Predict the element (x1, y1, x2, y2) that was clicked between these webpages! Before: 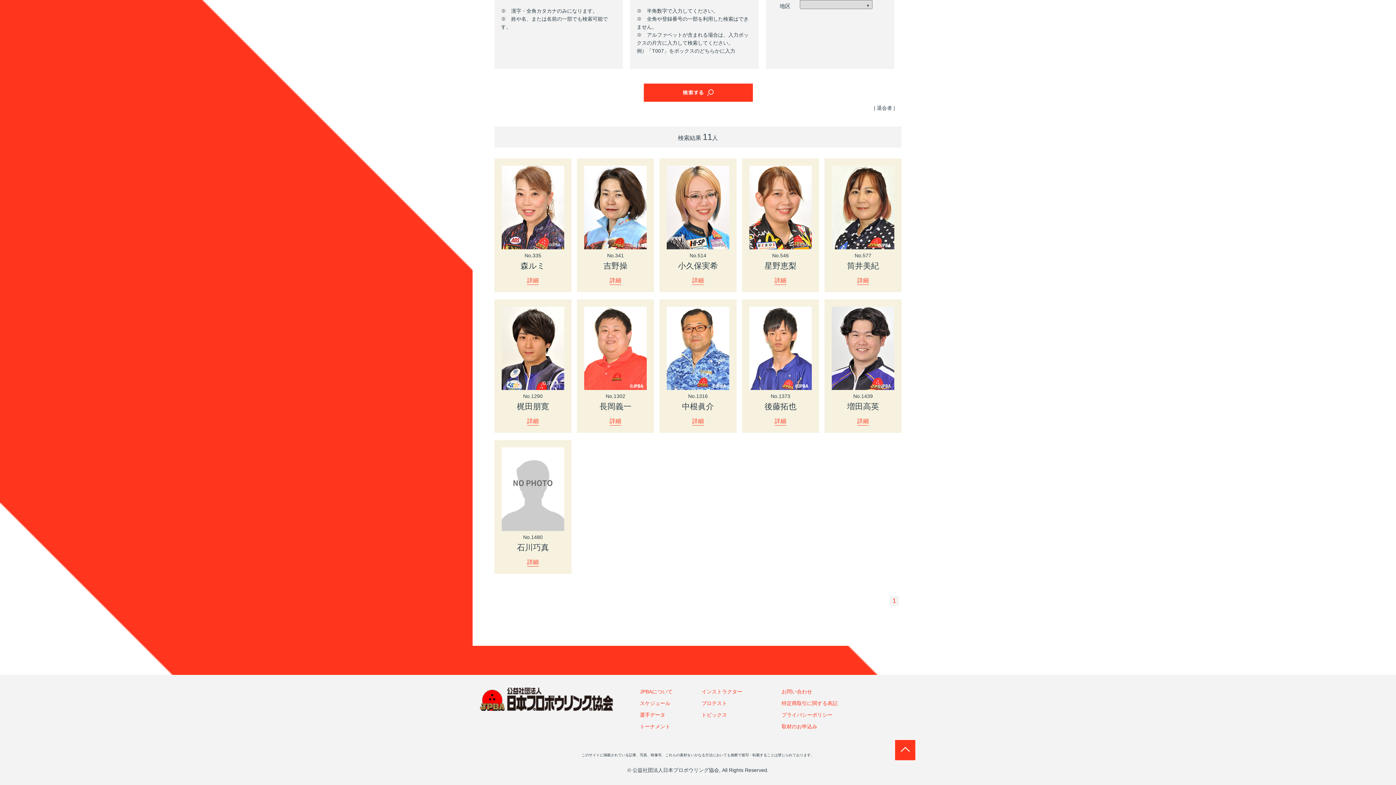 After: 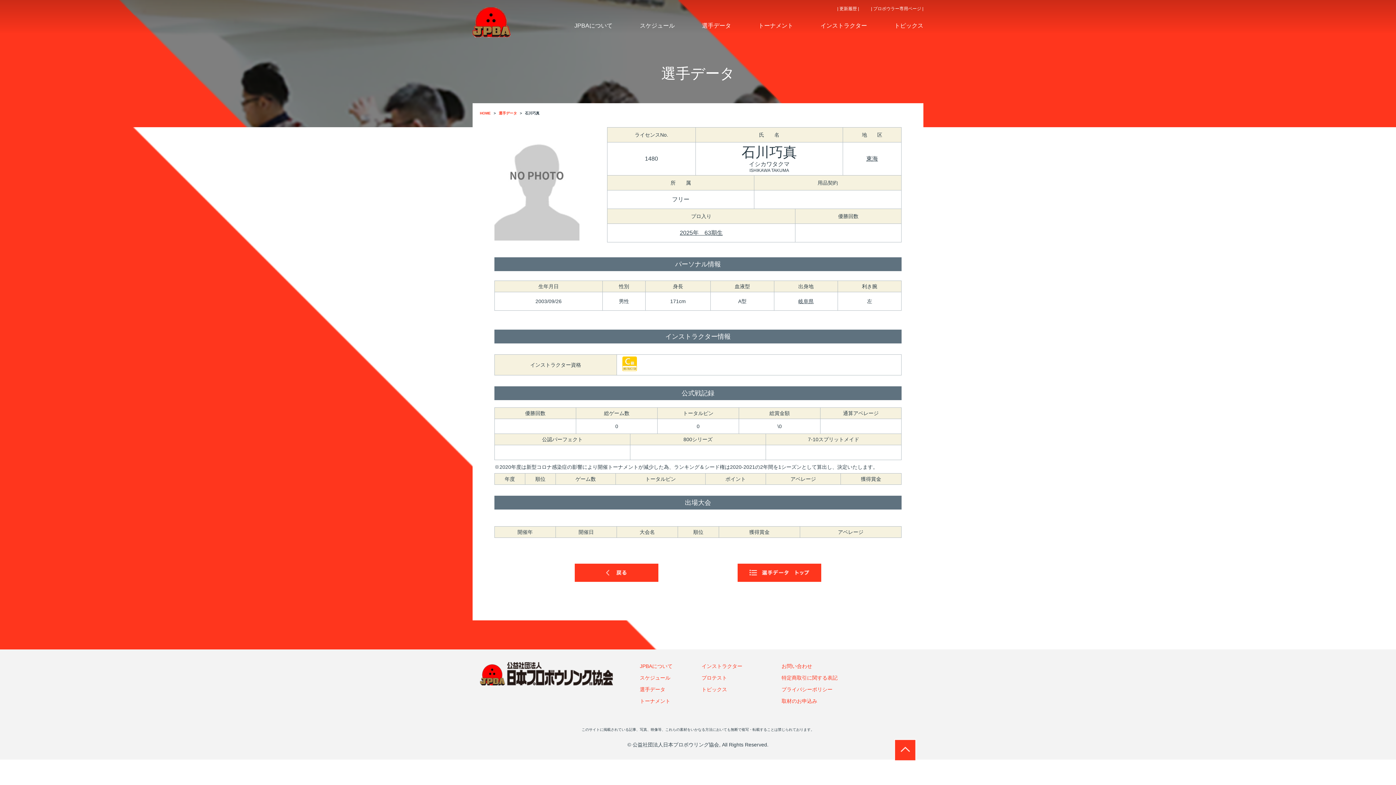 Action: label: 詳細 bbox: (527, 559, 538, 566)